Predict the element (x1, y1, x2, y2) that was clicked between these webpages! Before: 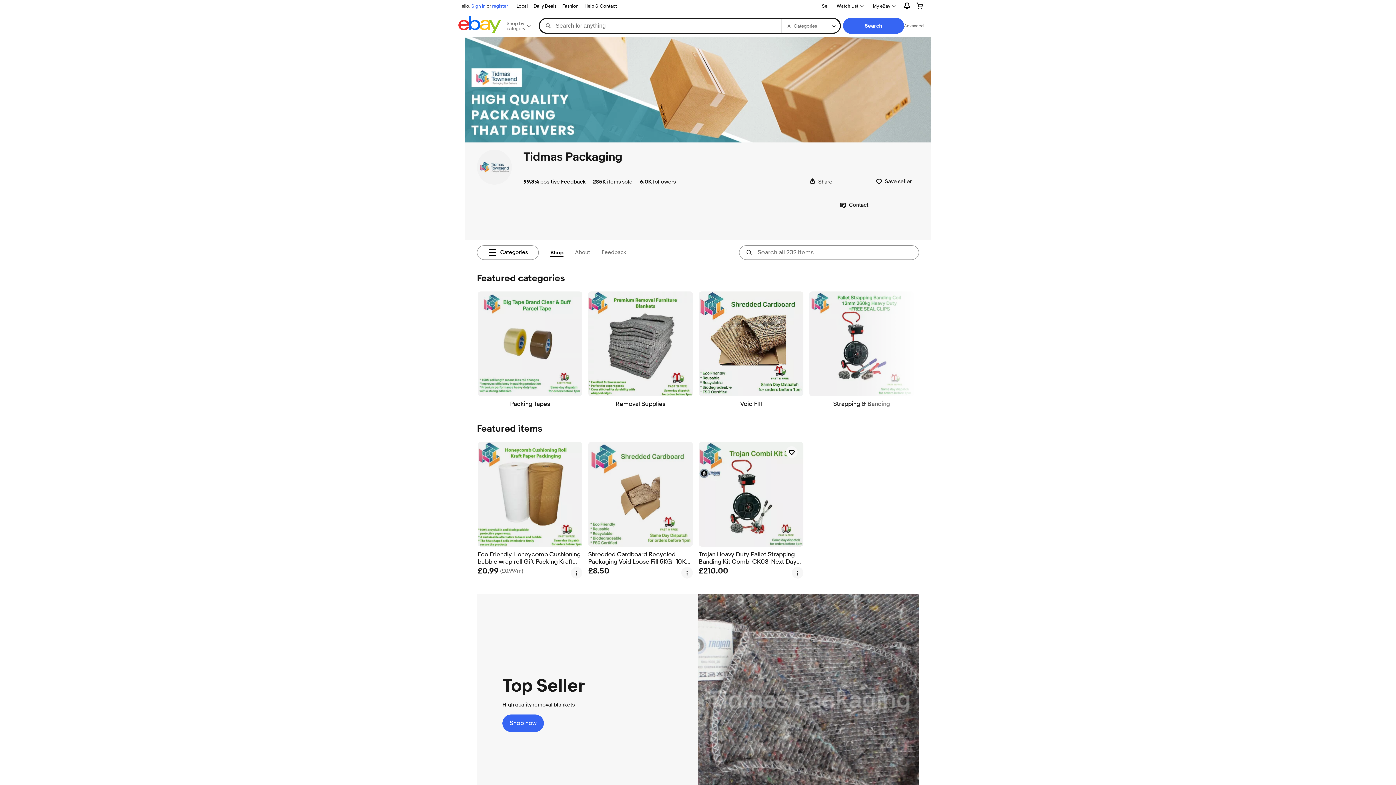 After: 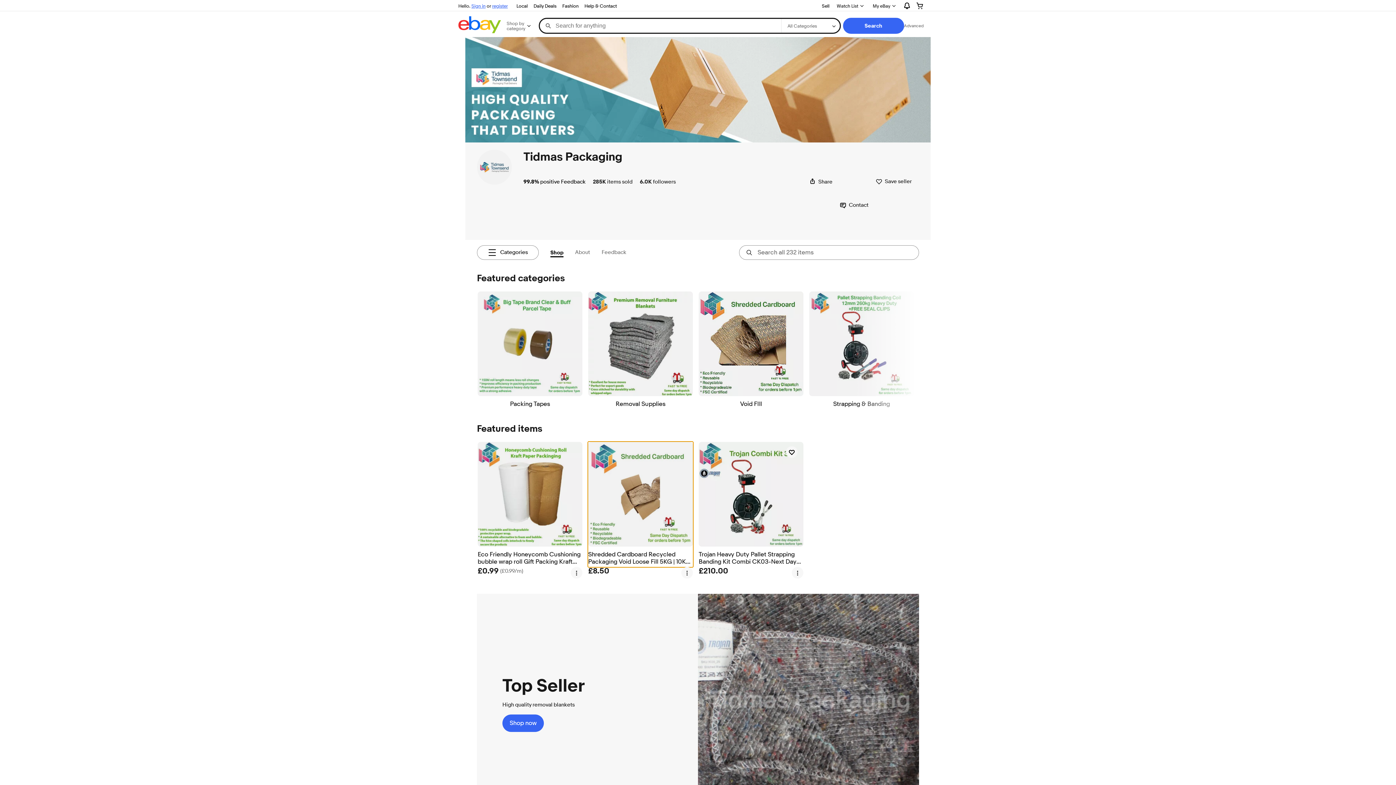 Action: label: Shredded Cardboard Recycled Packaging Void Loose Fill 5KG | 10KG | 20KG | 50KG bbox: (588, 442, 693, 567)